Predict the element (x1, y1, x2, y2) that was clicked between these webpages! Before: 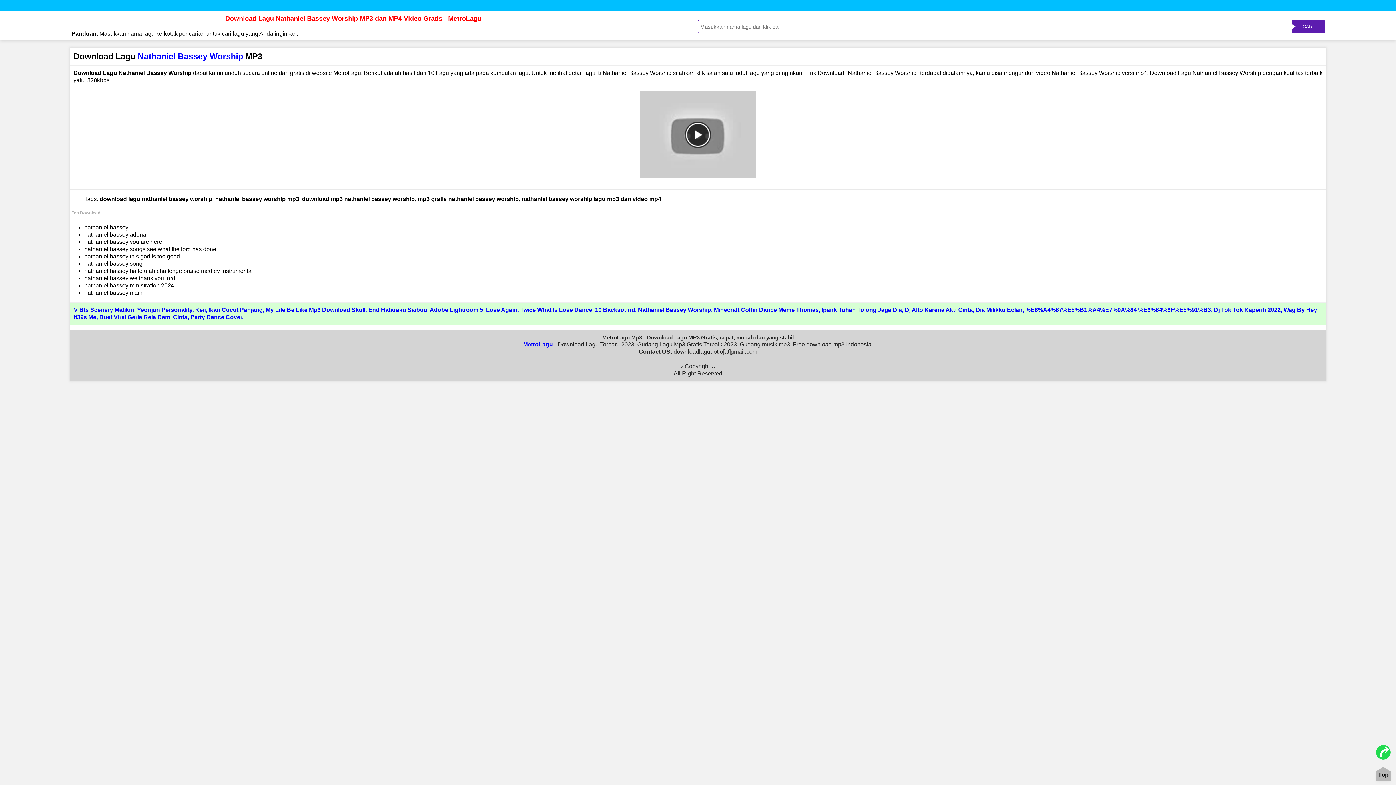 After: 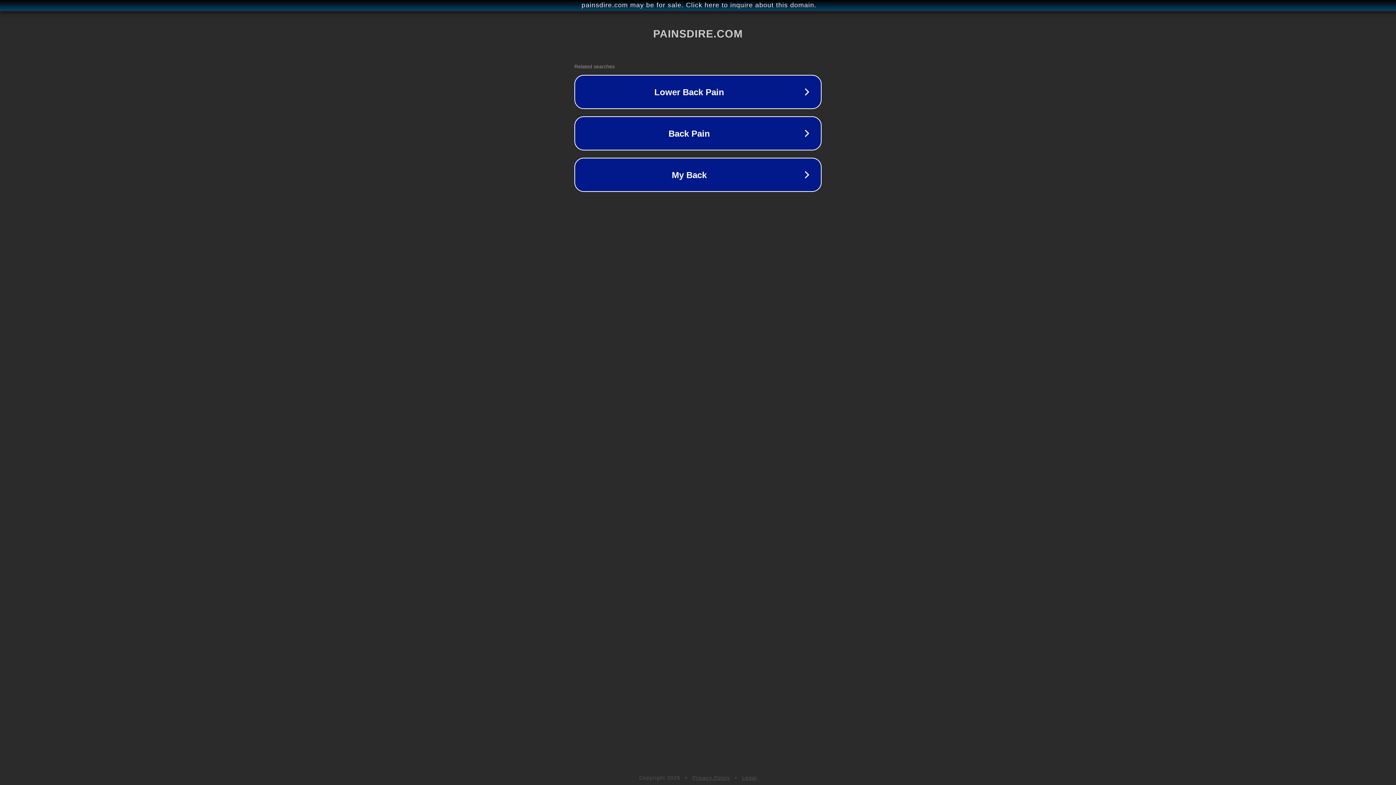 Action: label: 10 Backsound bbox: (595, 306, 635, 313)